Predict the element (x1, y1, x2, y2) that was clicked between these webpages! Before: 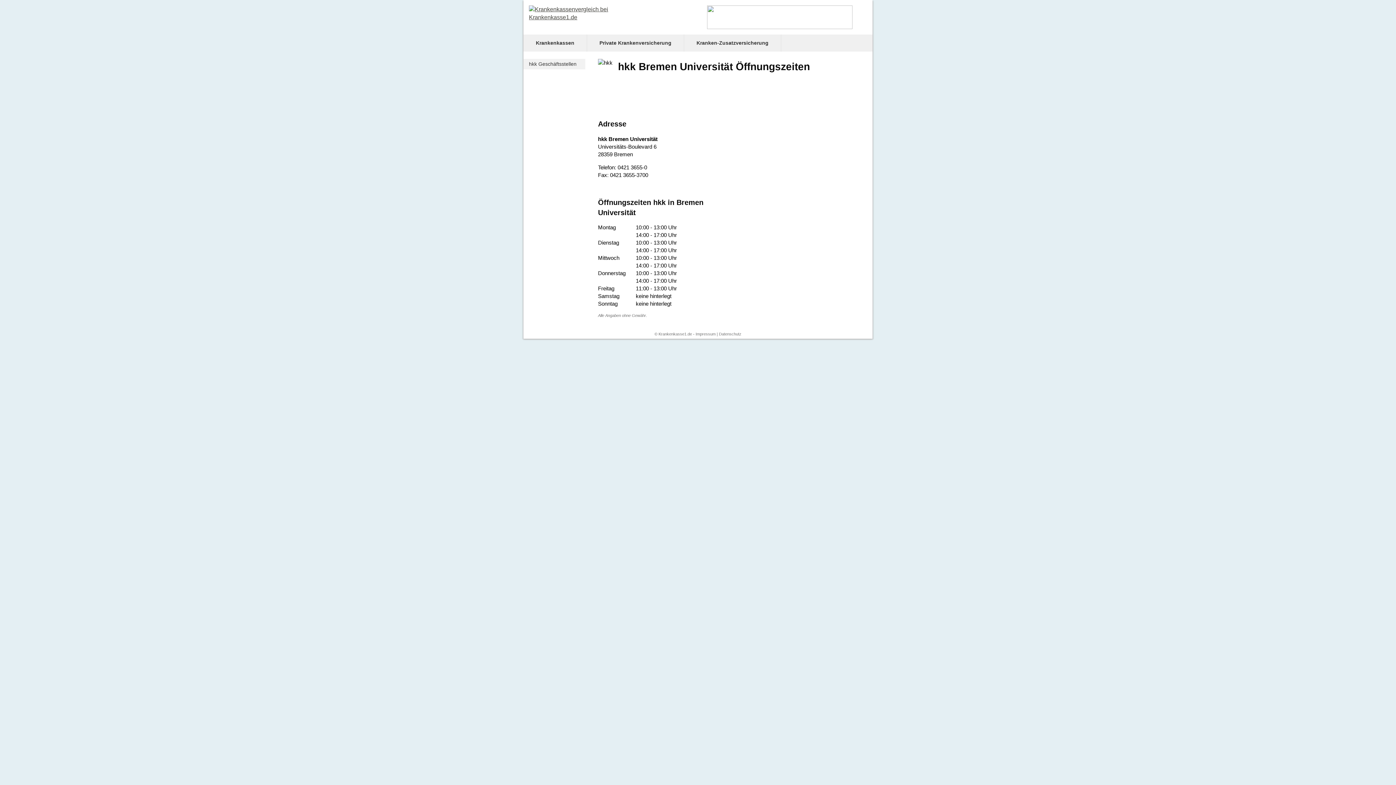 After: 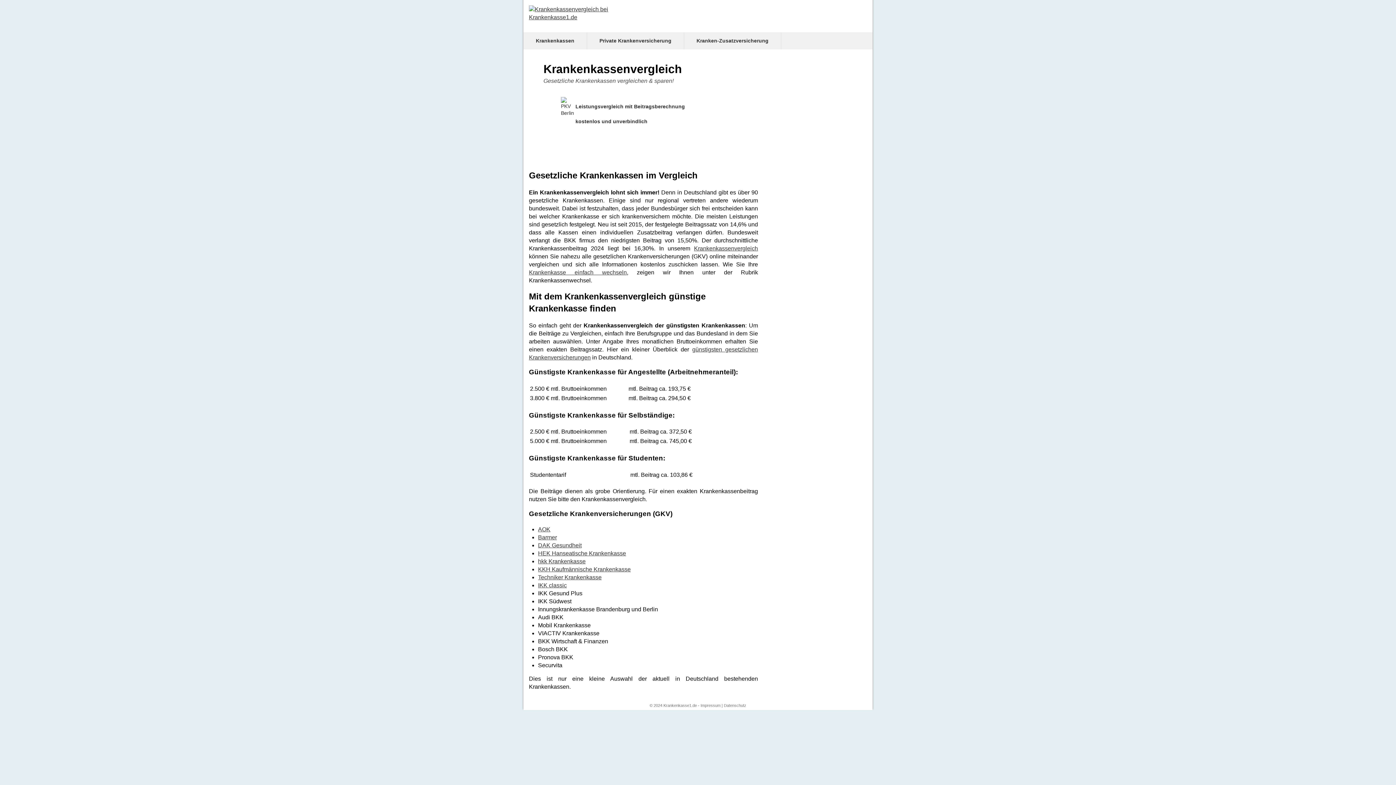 Action: bbox: (529, 5, 643, 26)